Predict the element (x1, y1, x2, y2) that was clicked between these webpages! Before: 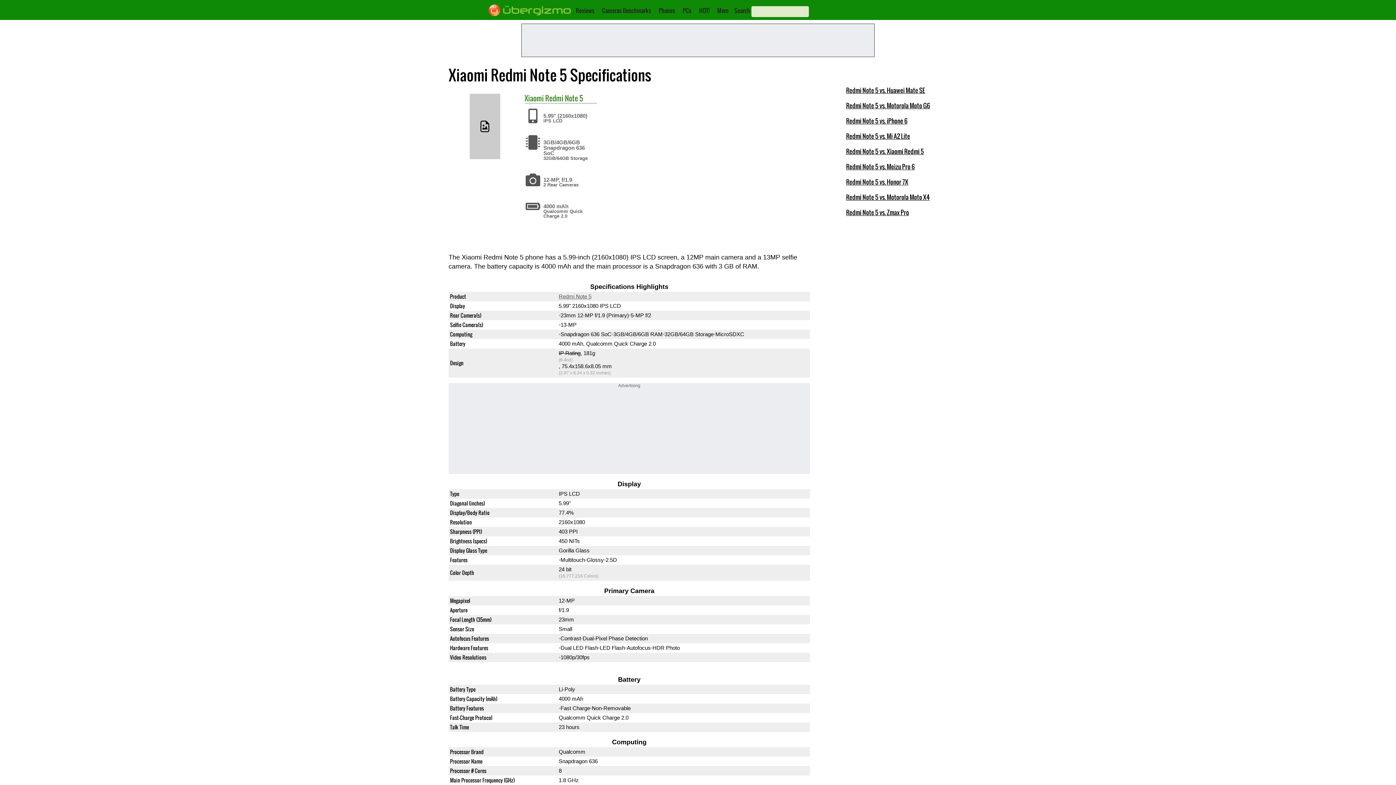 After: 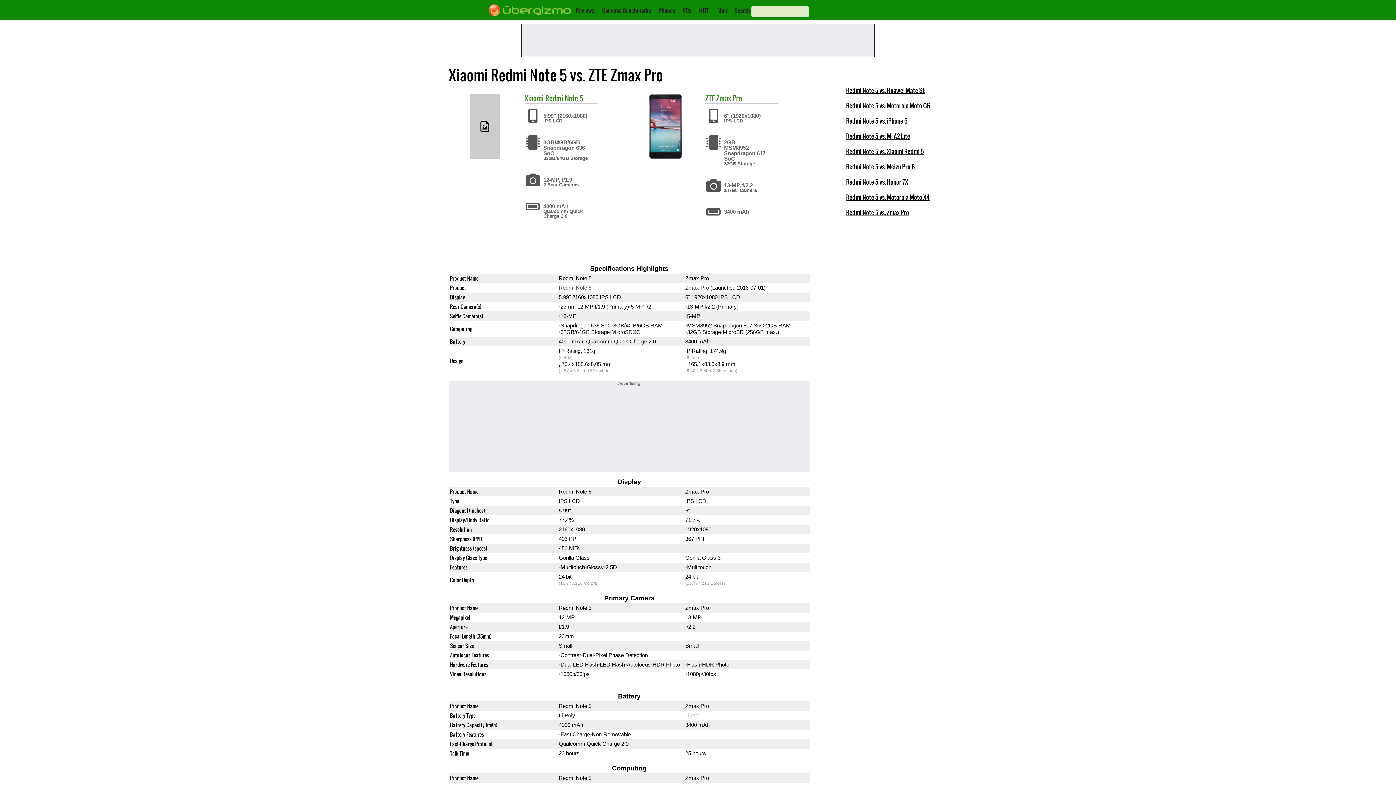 Action: label: Redmi Note 5 vs. Zmax Pro bbox: (846, 207, 909, 217)